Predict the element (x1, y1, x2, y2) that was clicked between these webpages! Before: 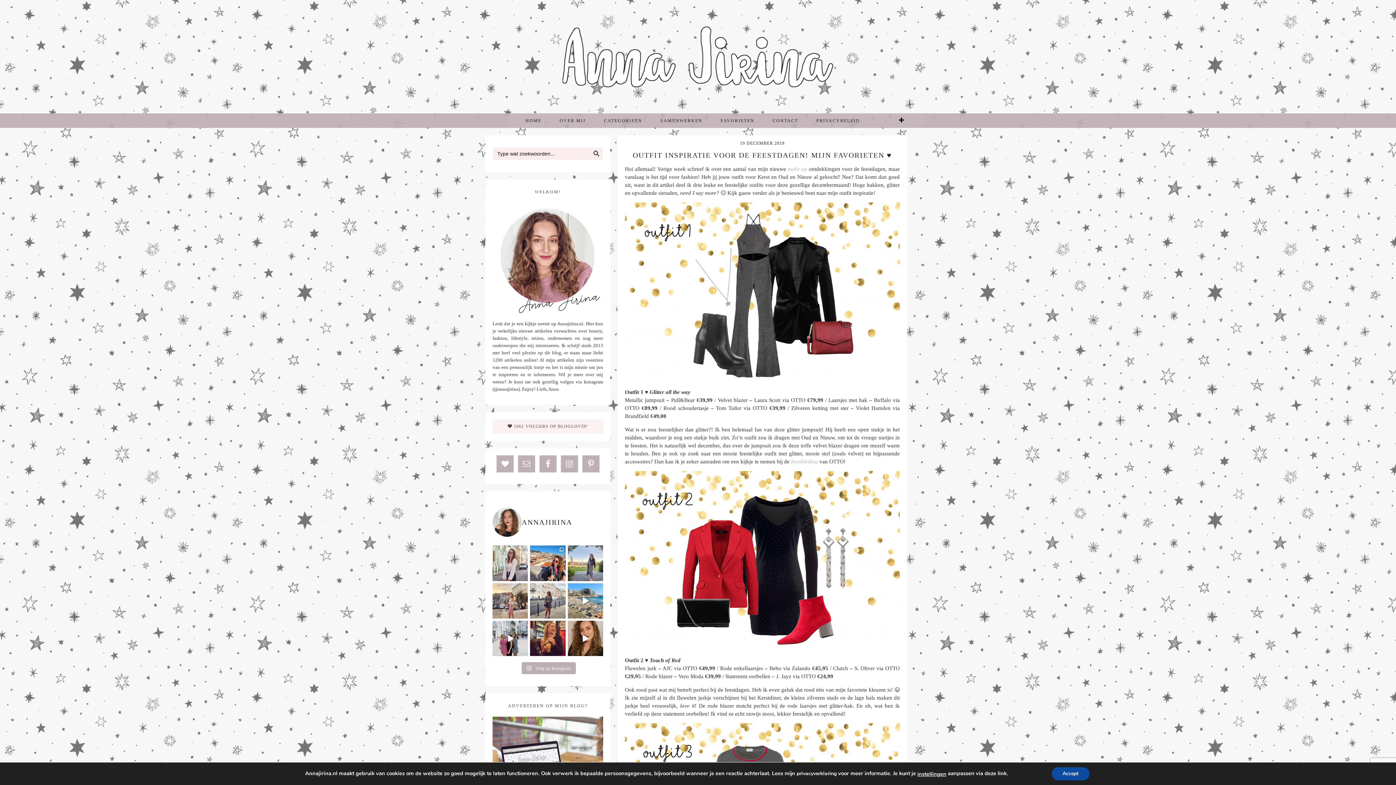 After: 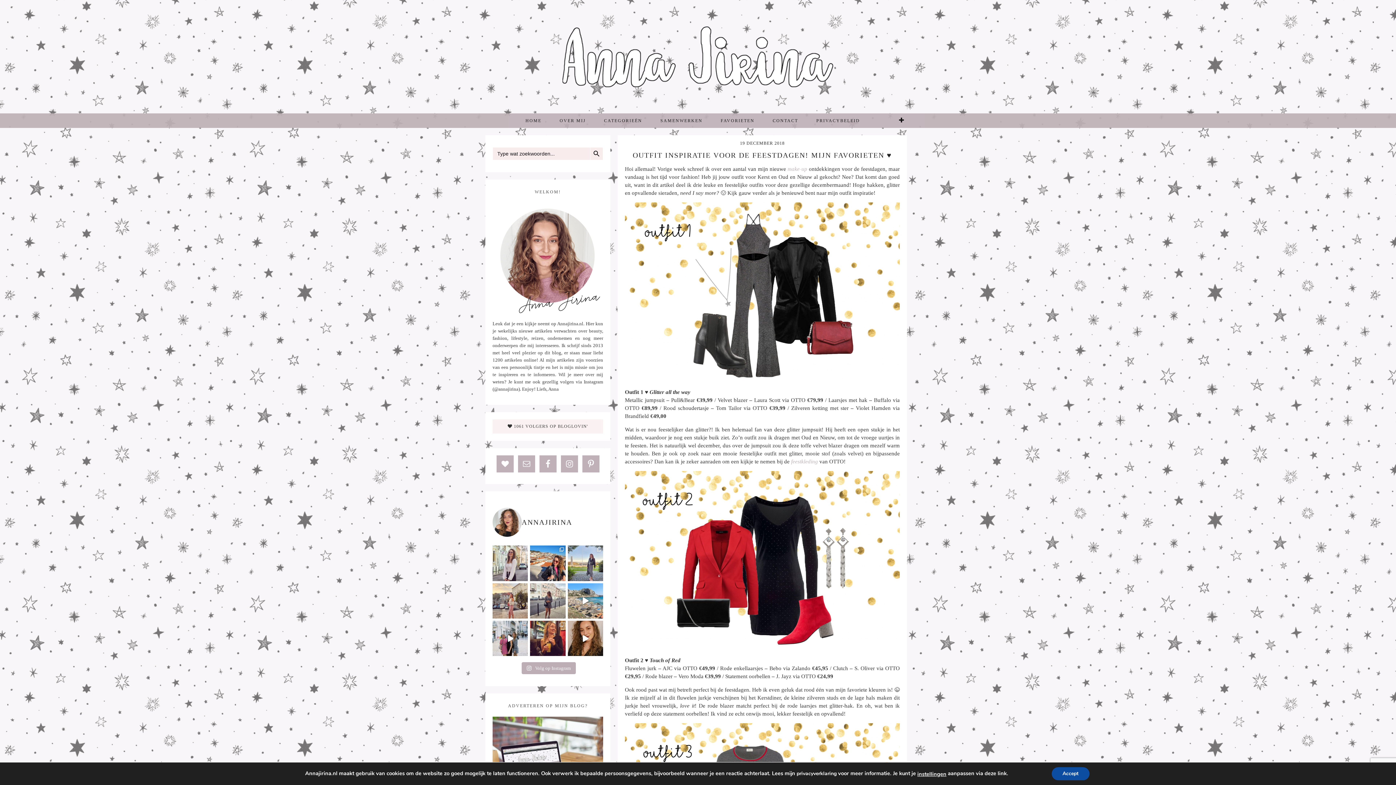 Action: label:  1061 VOLGERS OP BLOGLOVIN' bbox: (492, 419, 603, 433)